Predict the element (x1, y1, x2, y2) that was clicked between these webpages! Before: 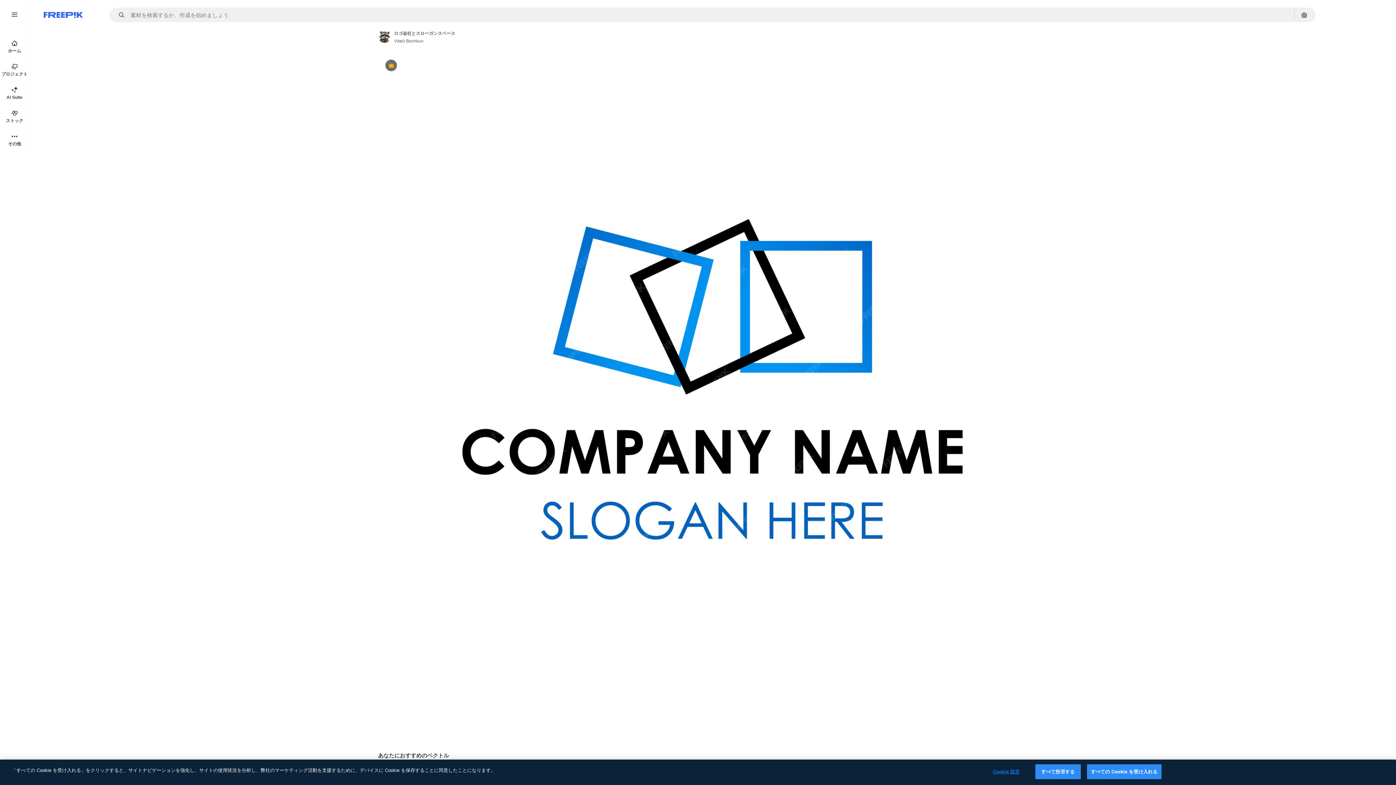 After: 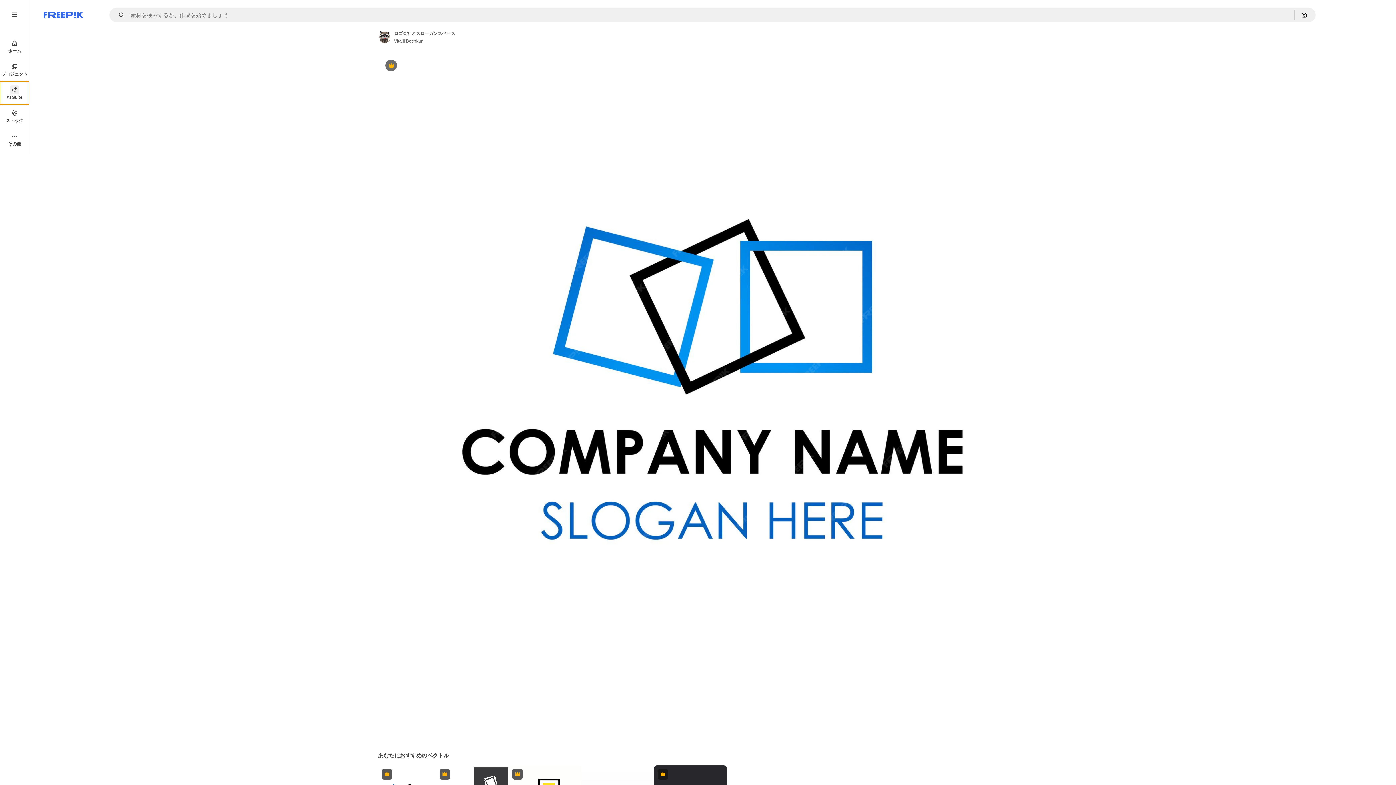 Action: bbox: (0, 81, 29, 104) label: AI Suite